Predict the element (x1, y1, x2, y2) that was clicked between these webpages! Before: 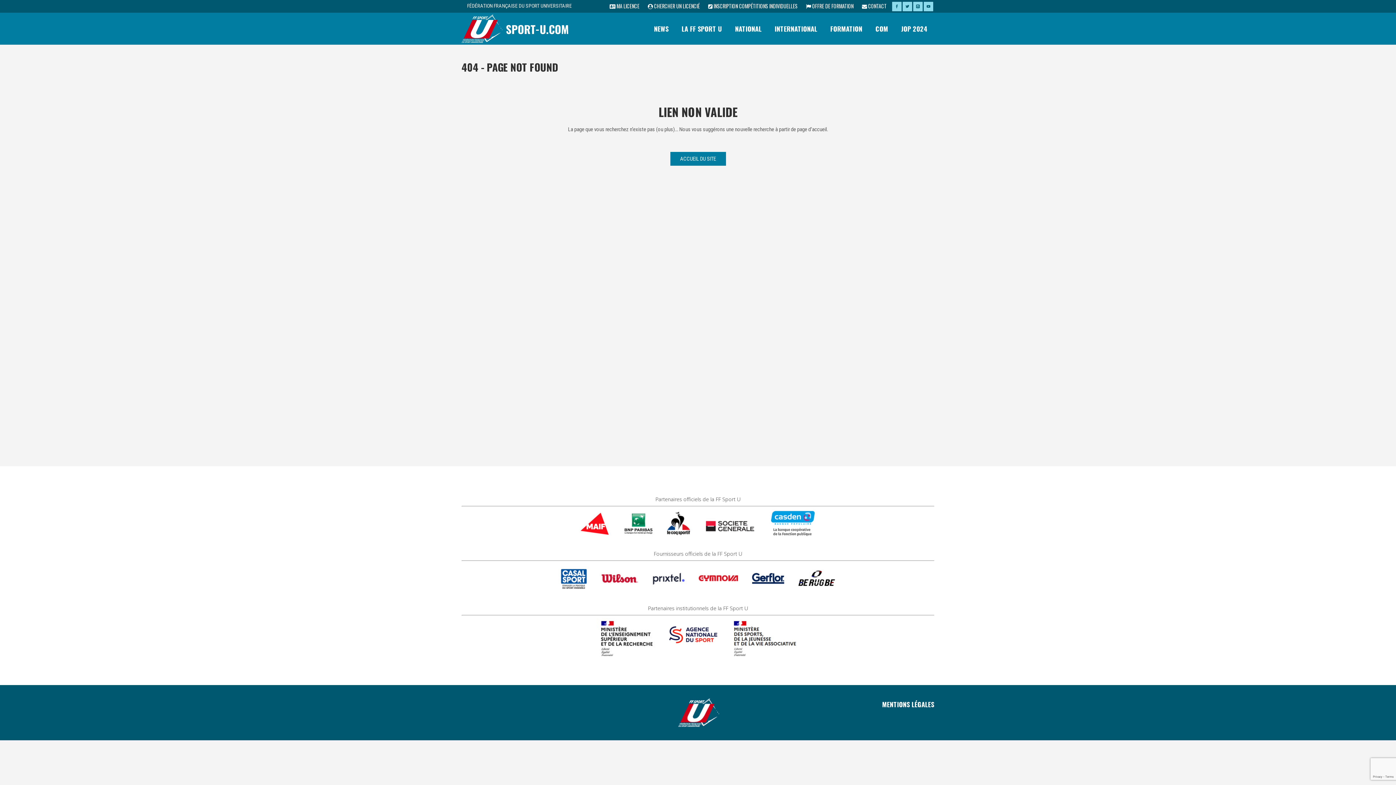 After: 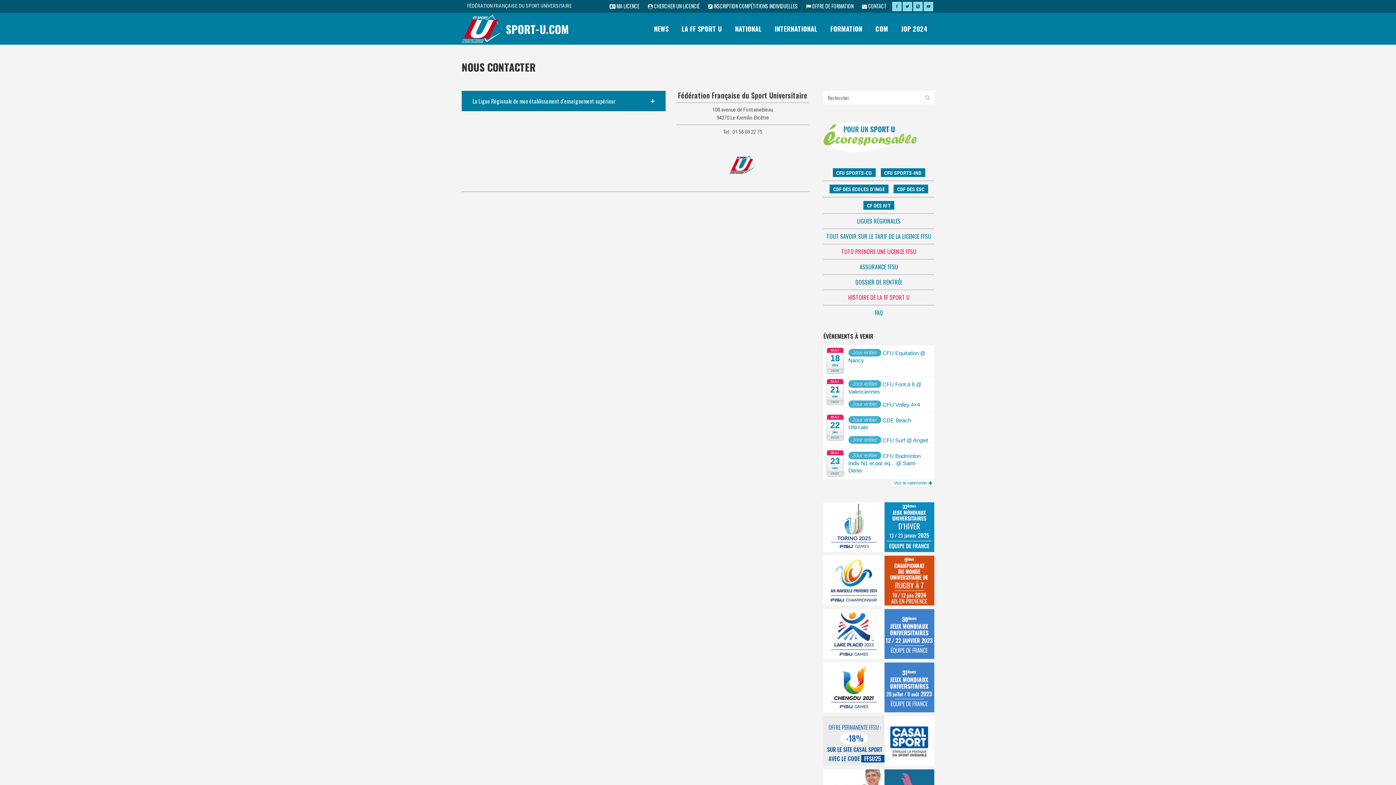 Action: bbox: (853, 0, 886, 12) label:  CONTACT